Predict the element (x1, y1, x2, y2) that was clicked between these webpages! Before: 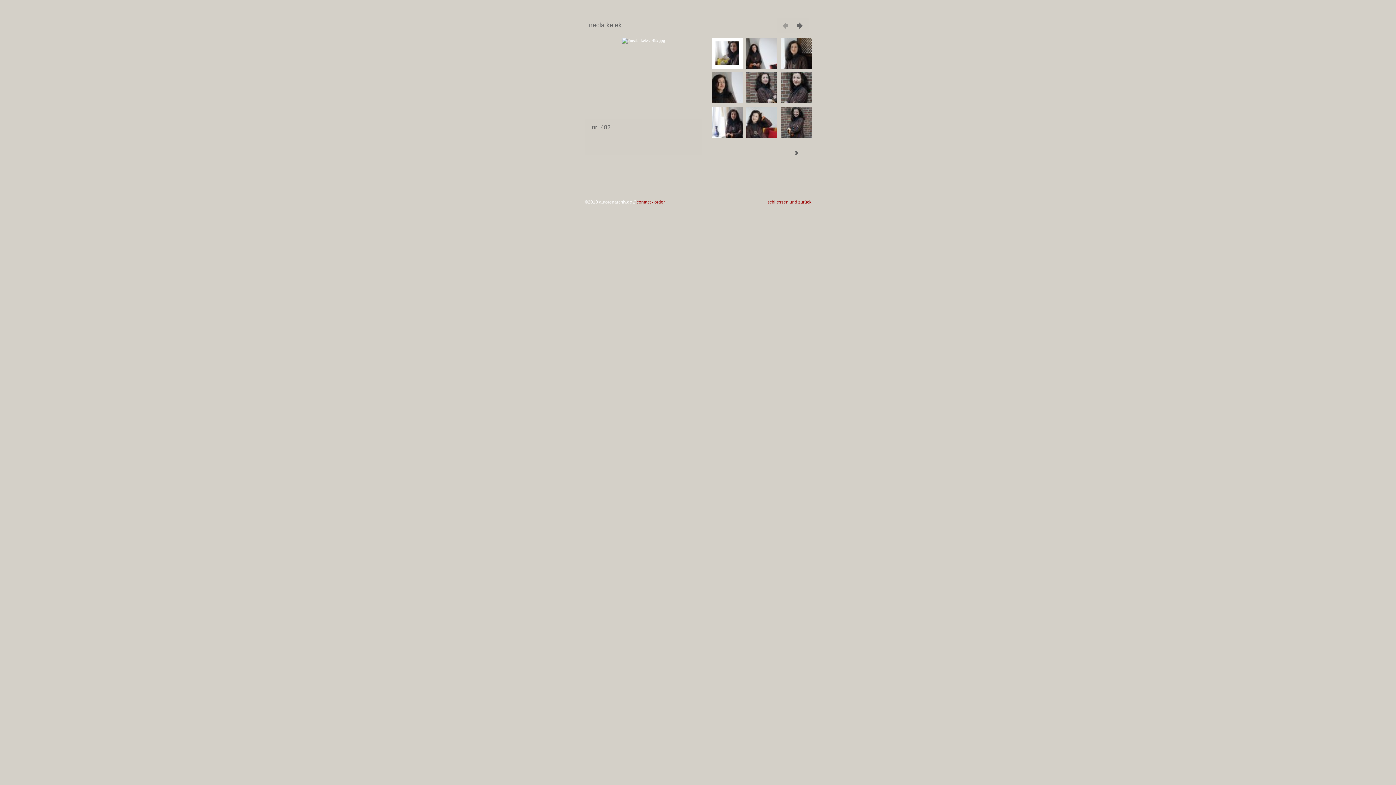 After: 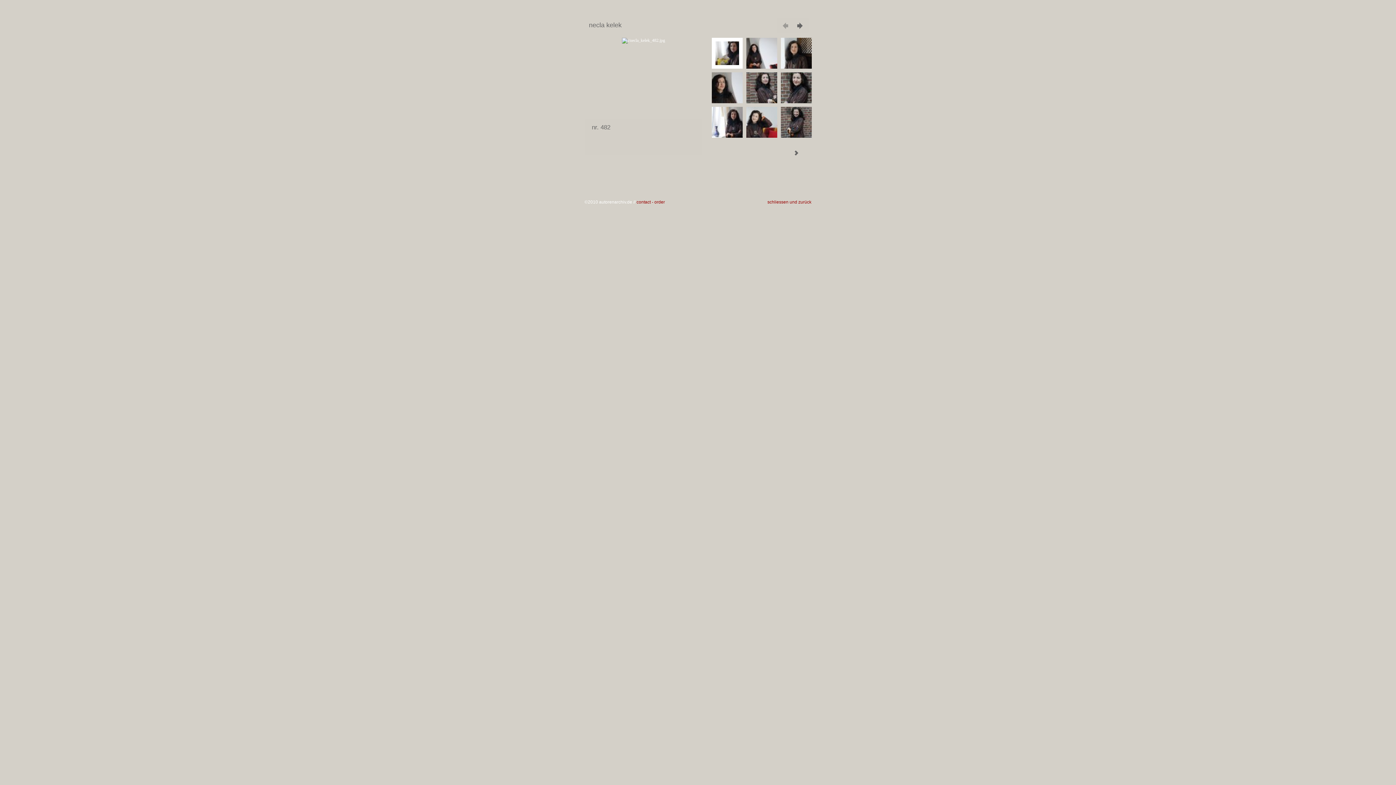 Action: label: contact - order bbox: (636, 199, 665, 204)